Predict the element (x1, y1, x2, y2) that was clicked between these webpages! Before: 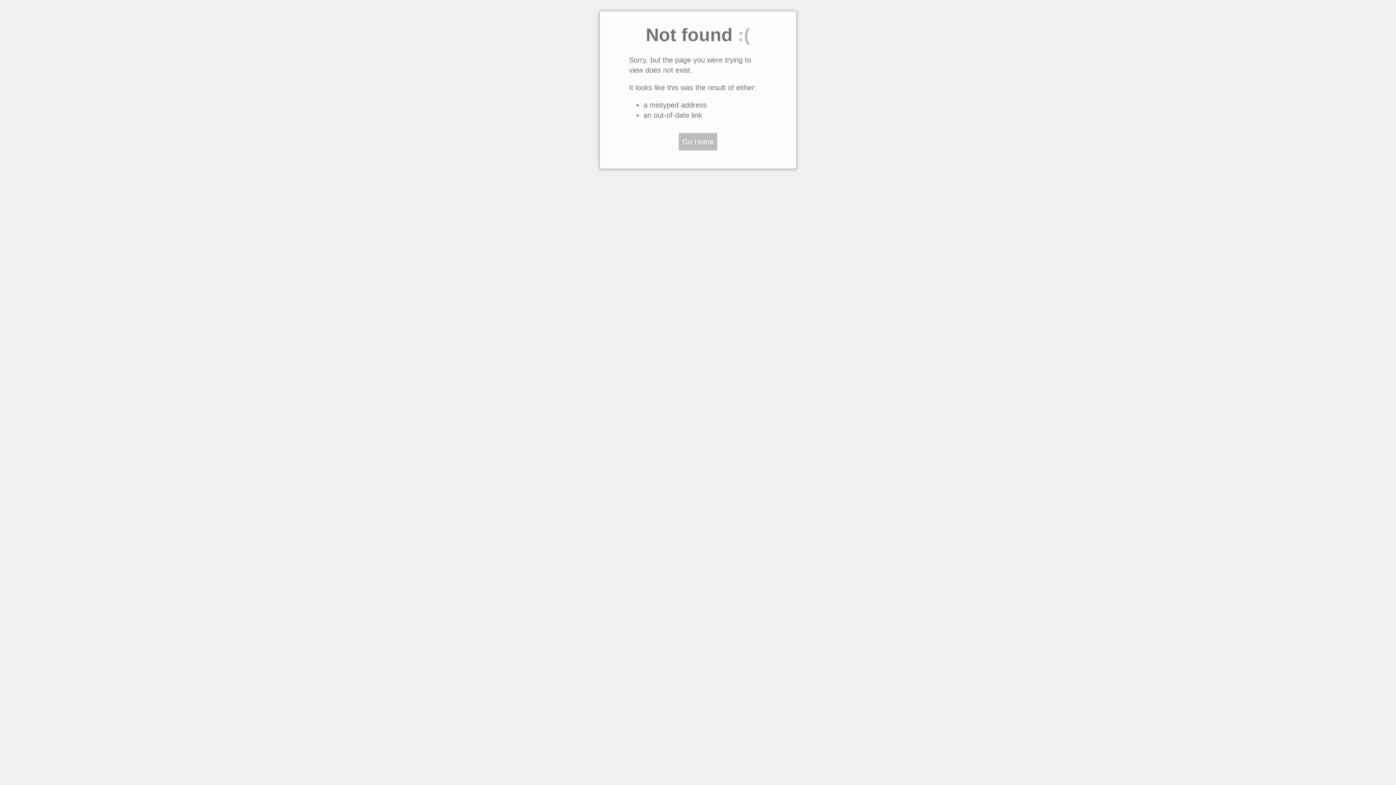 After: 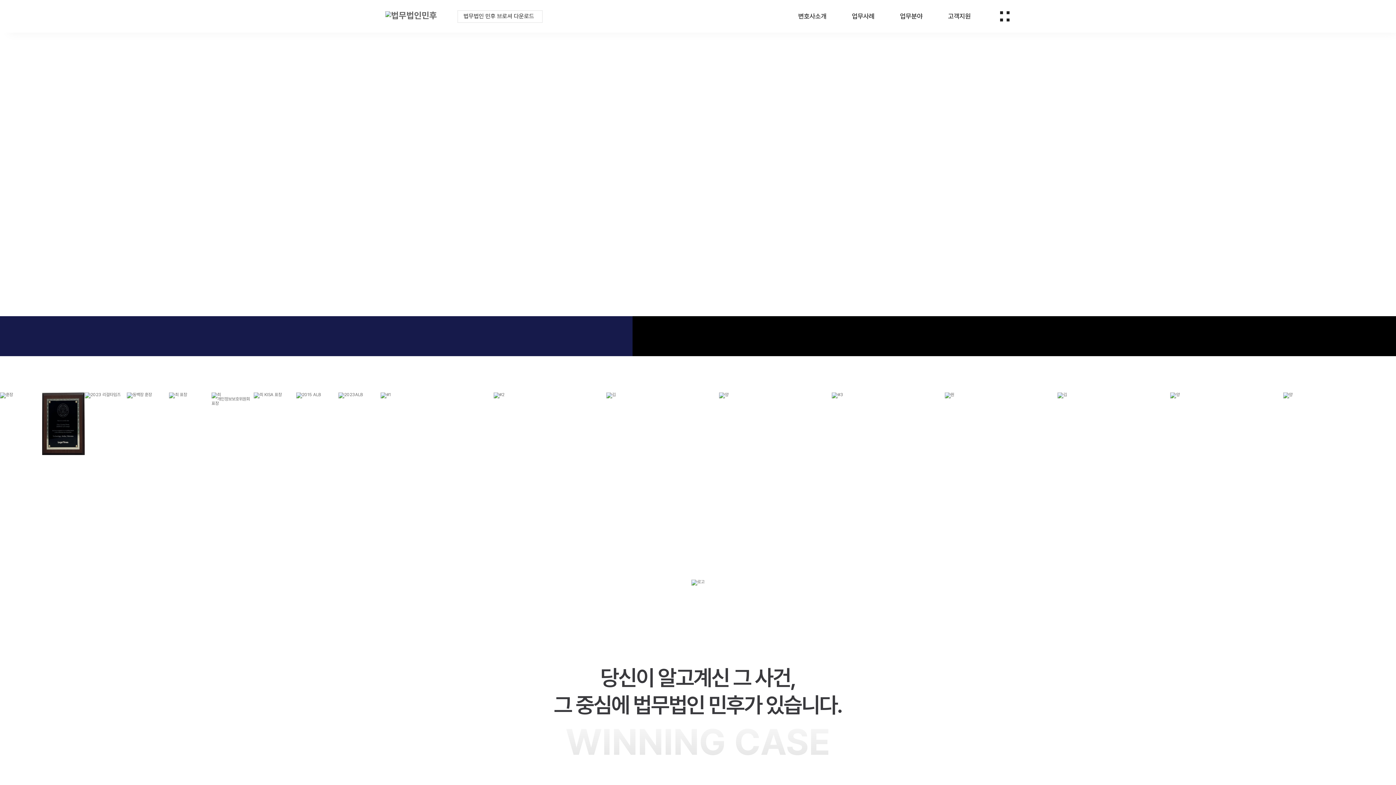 Action: label: Go Home bbox: (678, 133, 717, 150)